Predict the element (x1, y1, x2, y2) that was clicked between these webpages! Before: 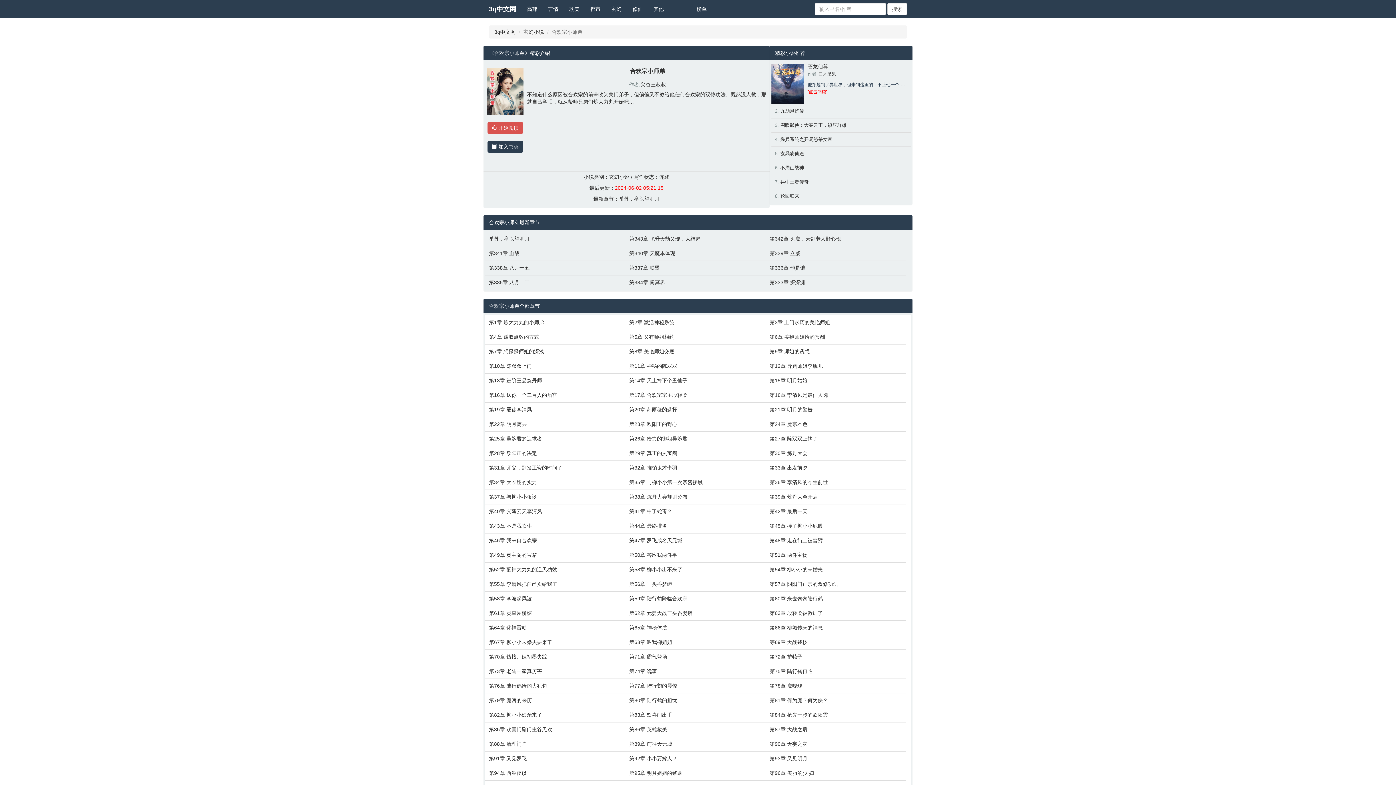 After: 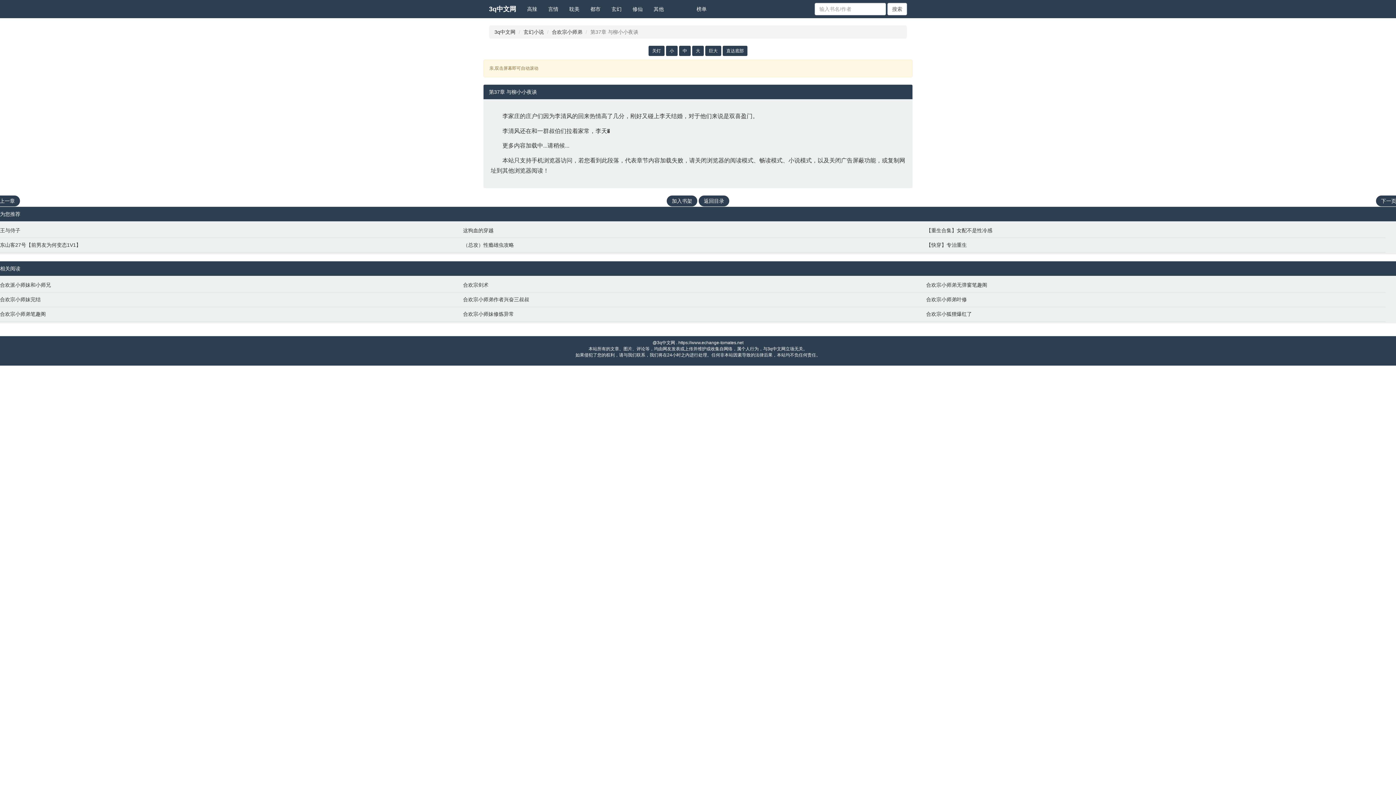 Action: bbox: (489, 493, 622, 500) label: 第37章 与柳小小夜谈